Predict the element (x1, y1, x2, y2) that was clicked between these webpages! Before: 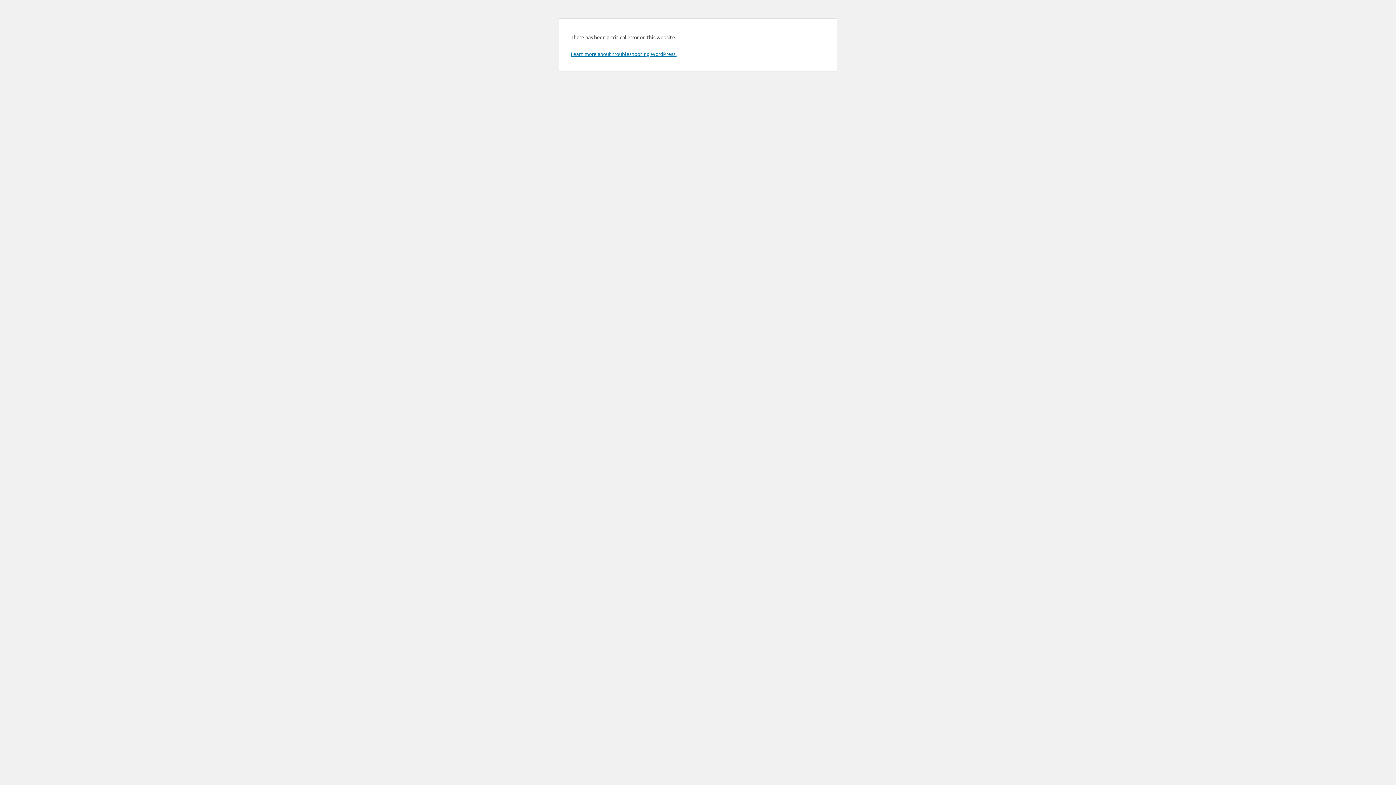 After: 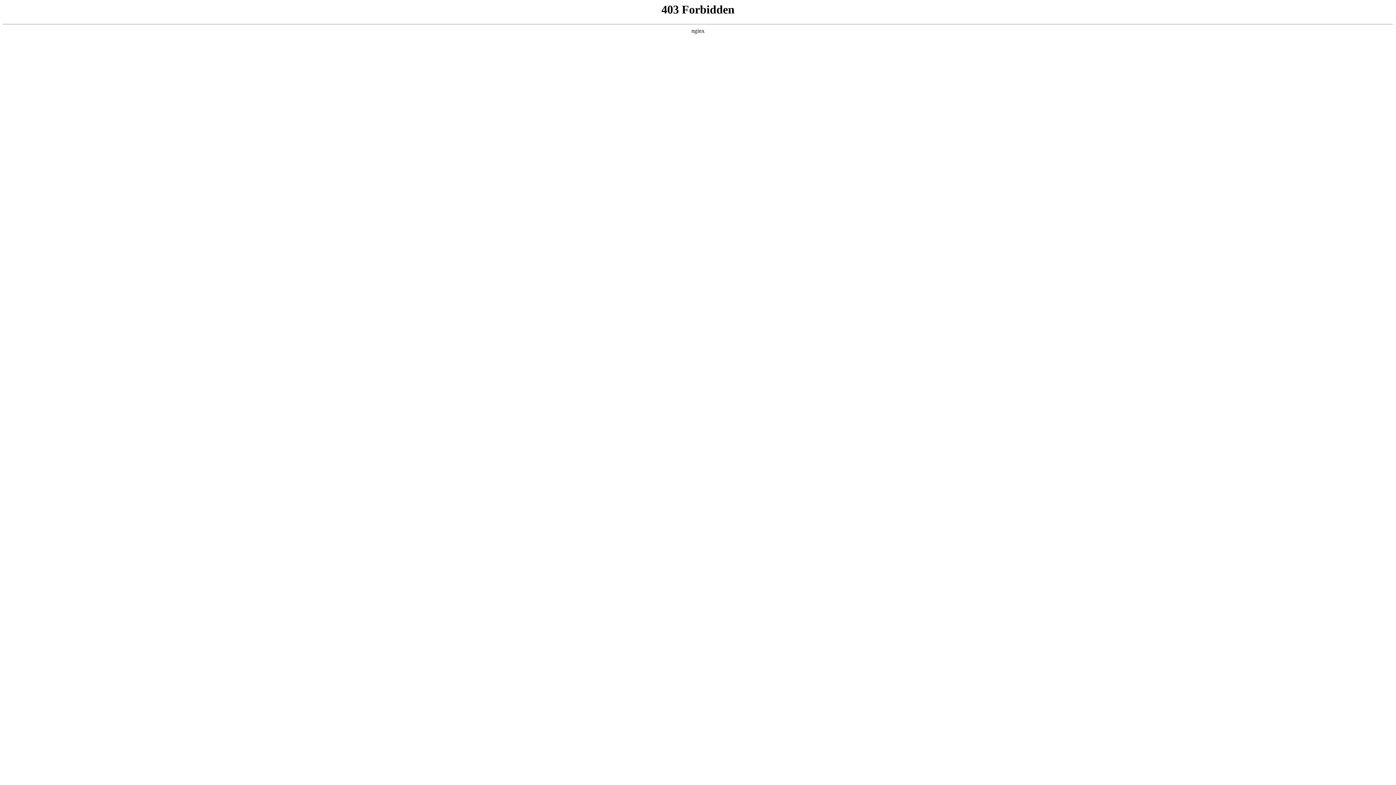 Action: label: Learn more about troubleshooting WordPress. bbox: (570, 50, 676, 57)